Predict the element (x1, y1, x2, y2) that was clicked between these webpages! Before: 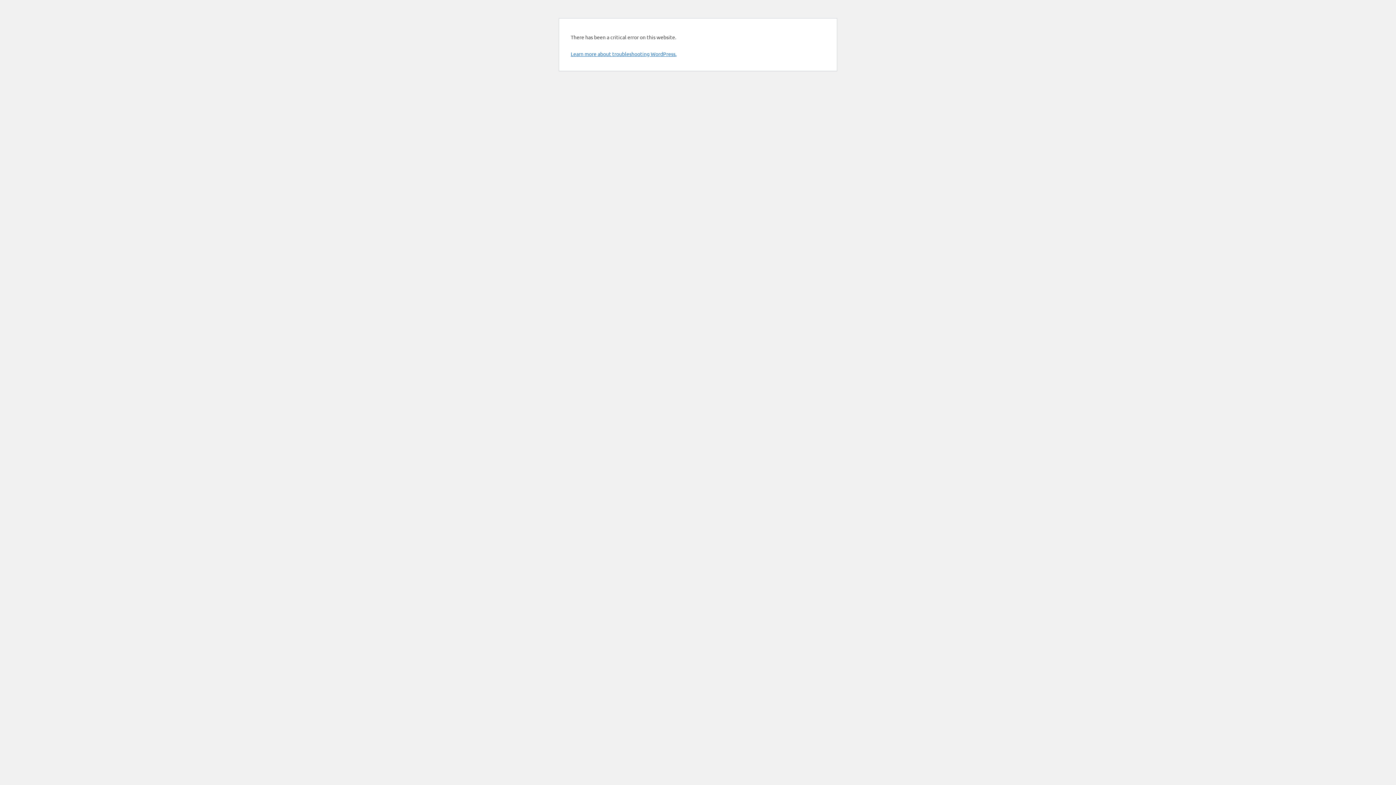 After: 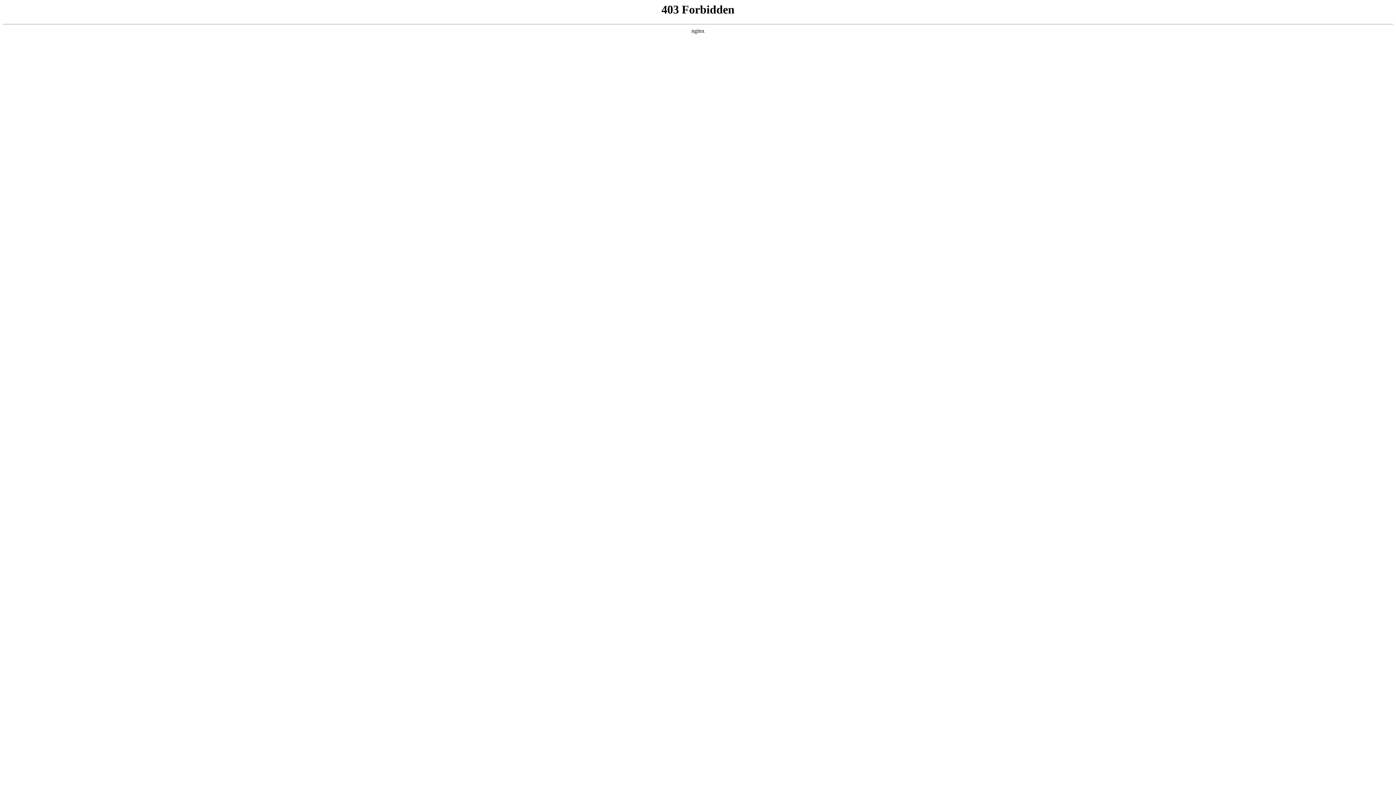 Action: bbox: (570, 50, 676, 57) label: Learn more about troubleshooting WordPress.